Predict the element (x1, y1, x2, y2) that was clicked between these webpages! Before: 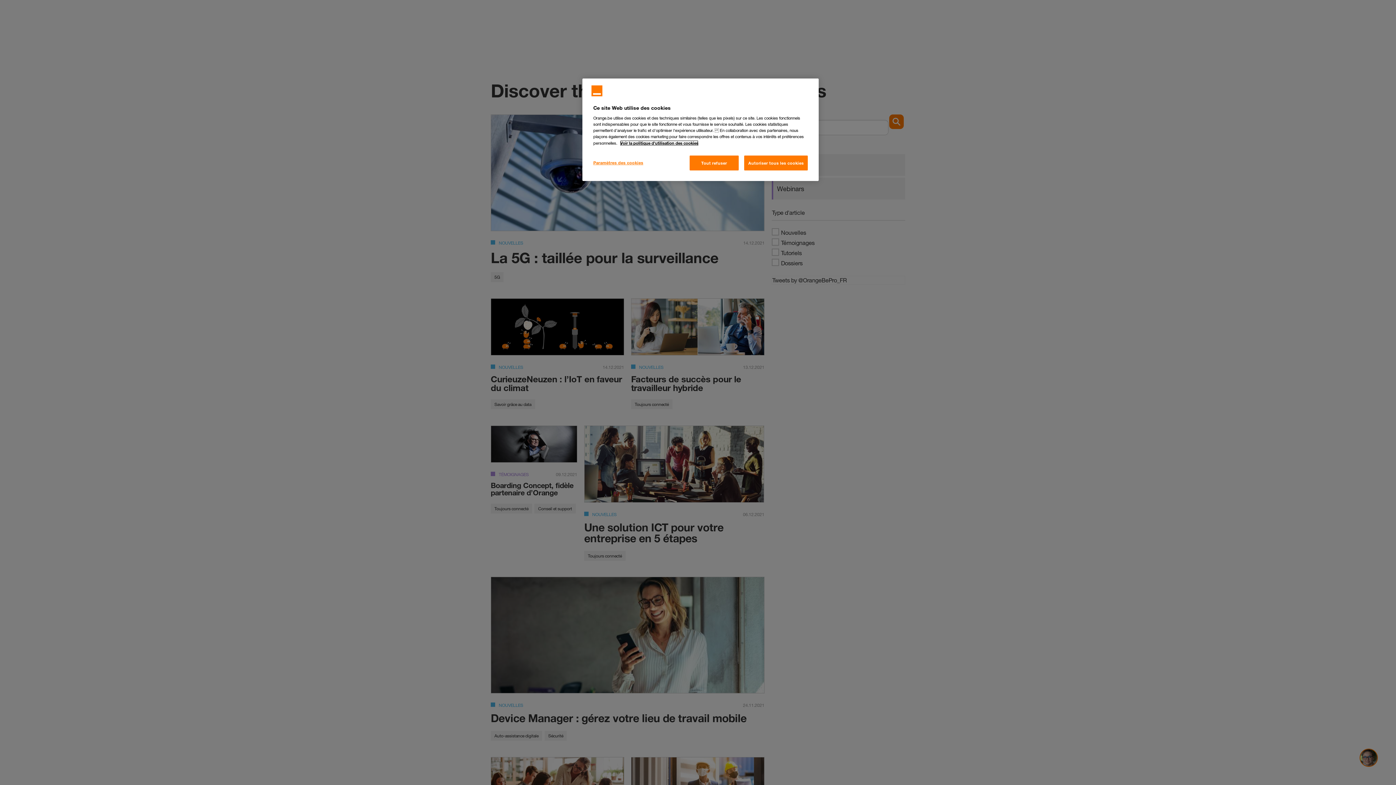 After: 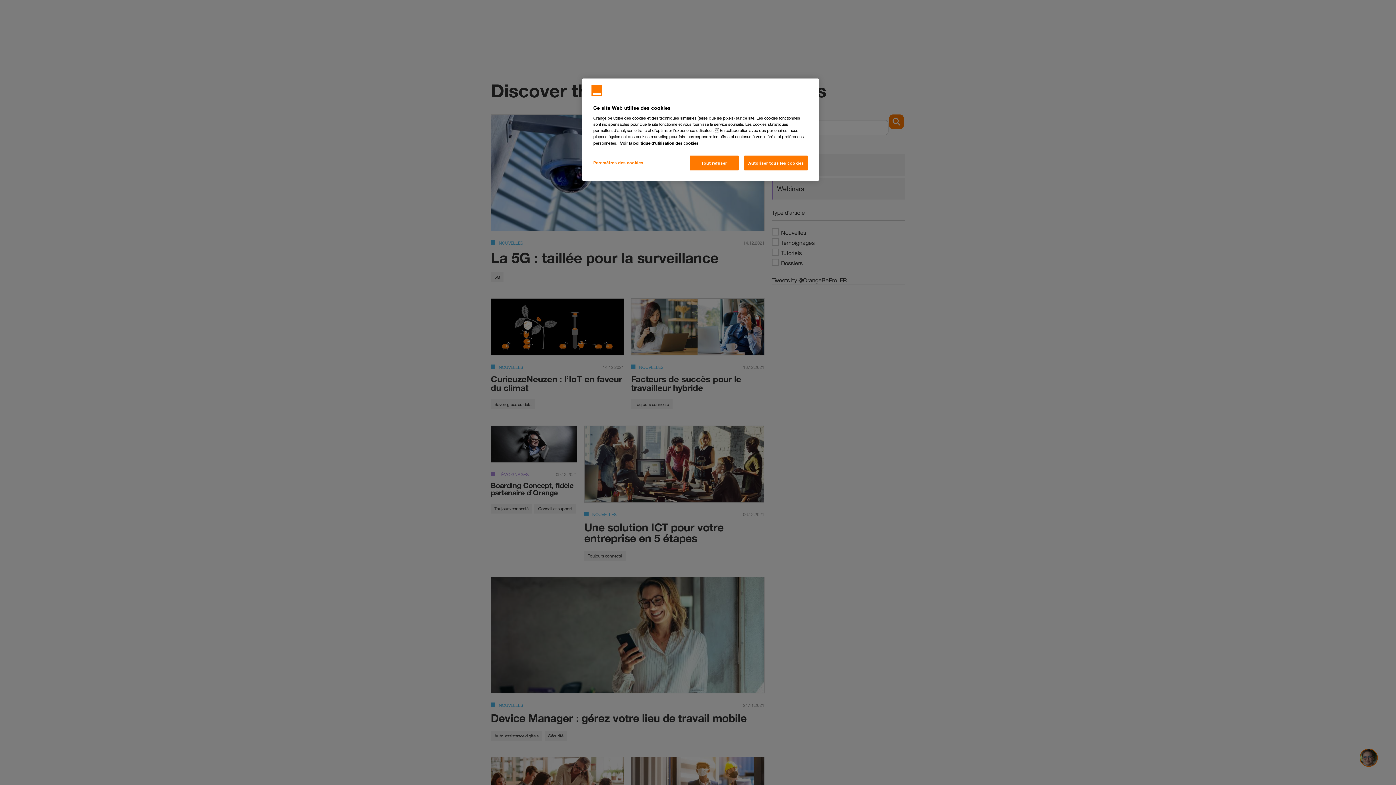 Action: label: Pour en savoir plus sur la protection de votre vie privée, s'ouvre dans un nouvel onglet bbox: (620, 140, 698, 145)